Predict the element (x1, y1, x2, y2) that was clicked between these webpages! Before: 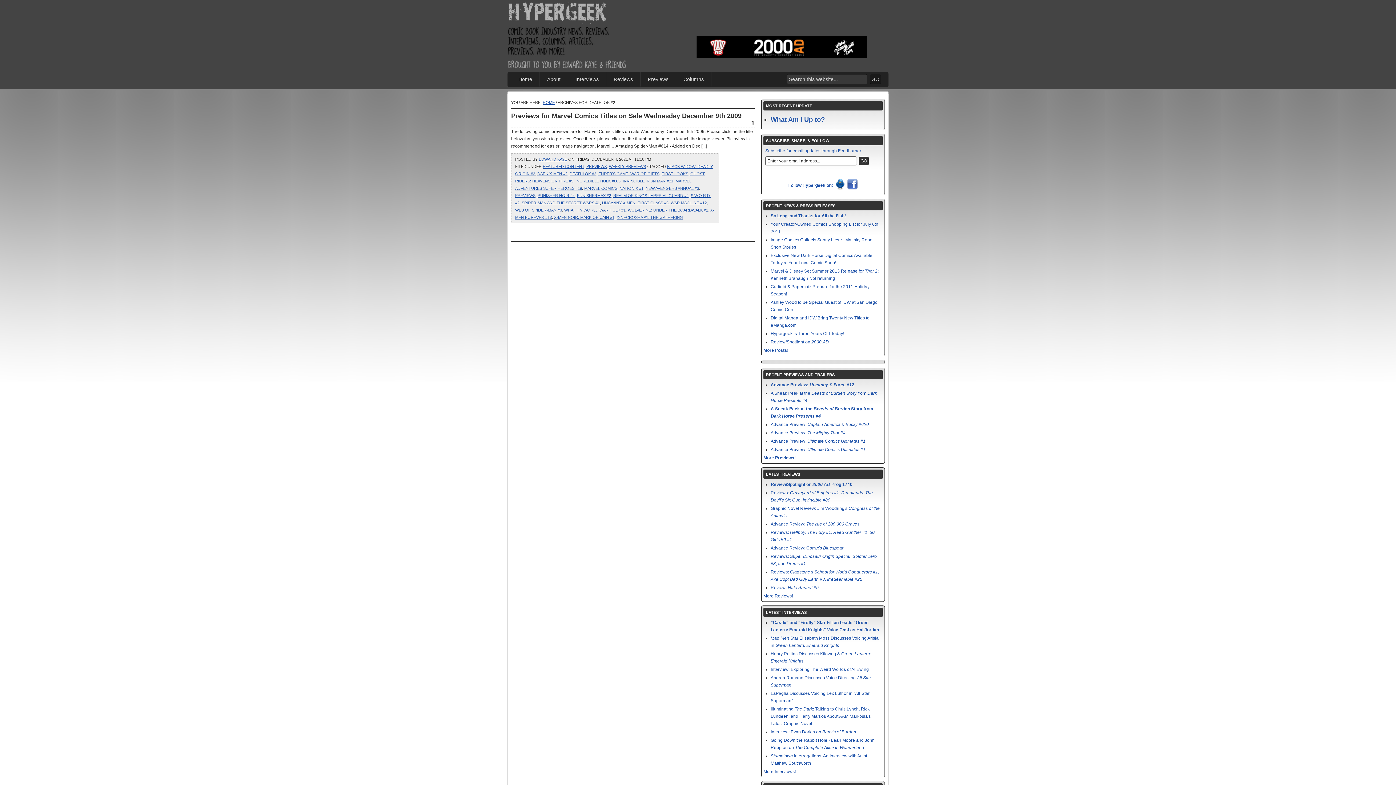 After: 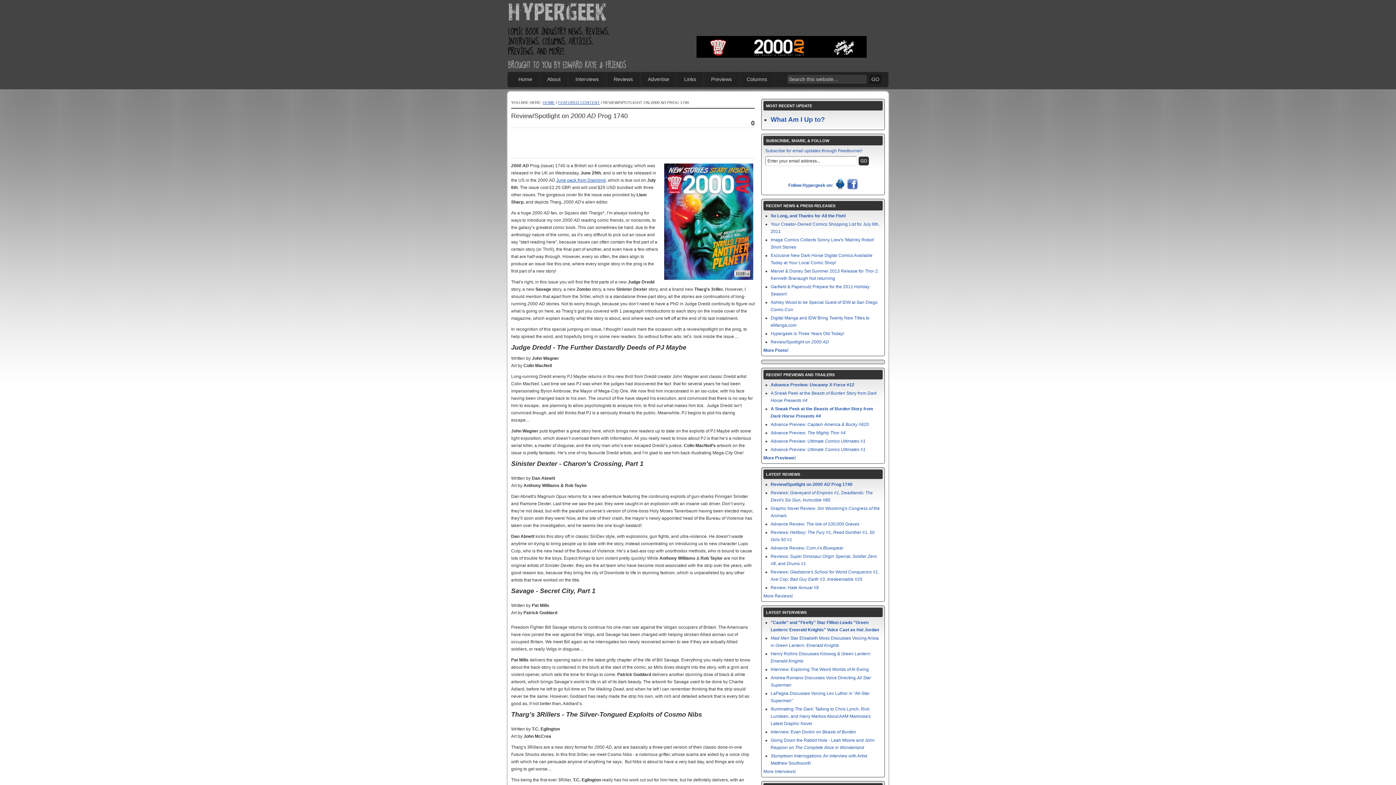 Action: bbox: (770, 482, 852, 487) label: Review/Spotlight on 2000 AD Prog 1740